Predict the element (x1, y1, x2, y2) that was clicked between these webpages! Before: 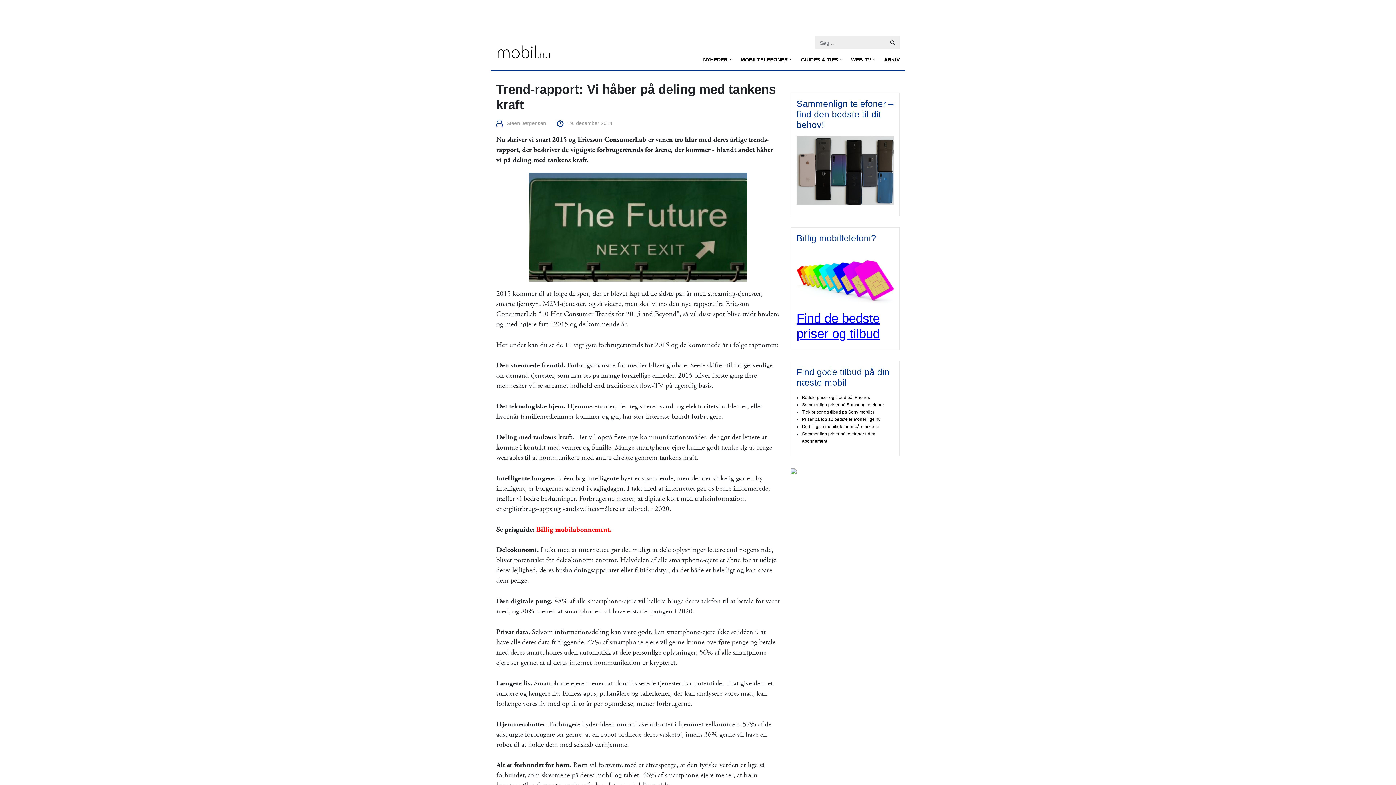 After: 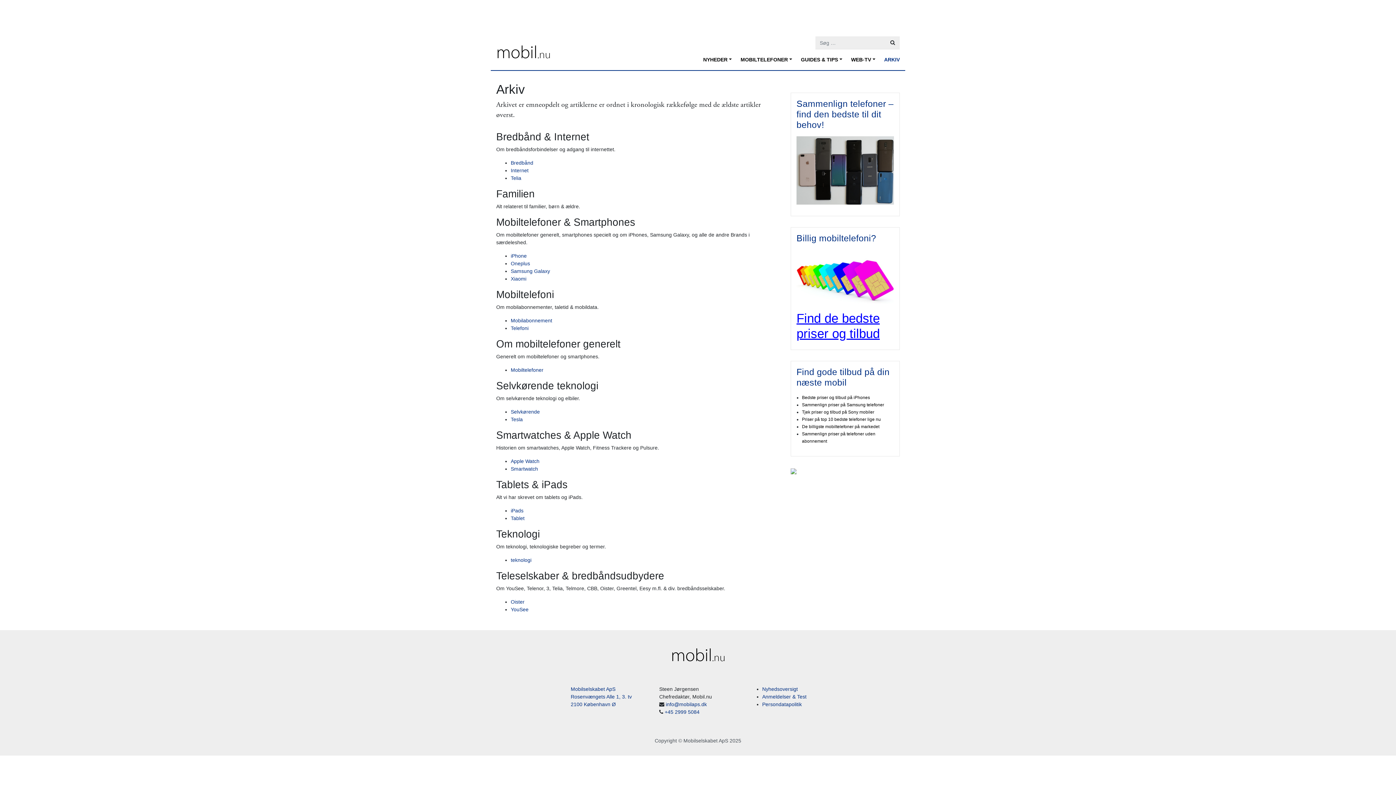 Action: label: ARKIV bbox: (875, 53, 900, 66)